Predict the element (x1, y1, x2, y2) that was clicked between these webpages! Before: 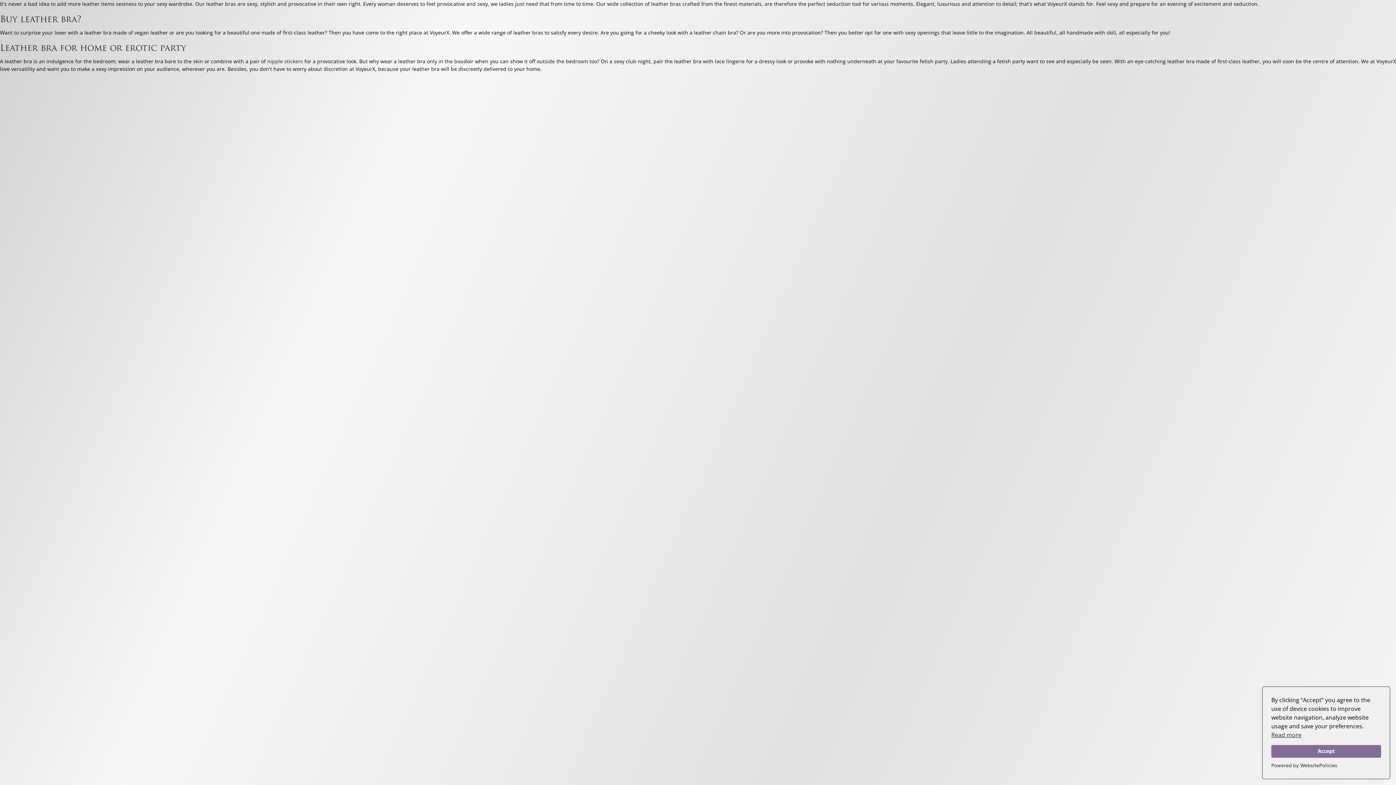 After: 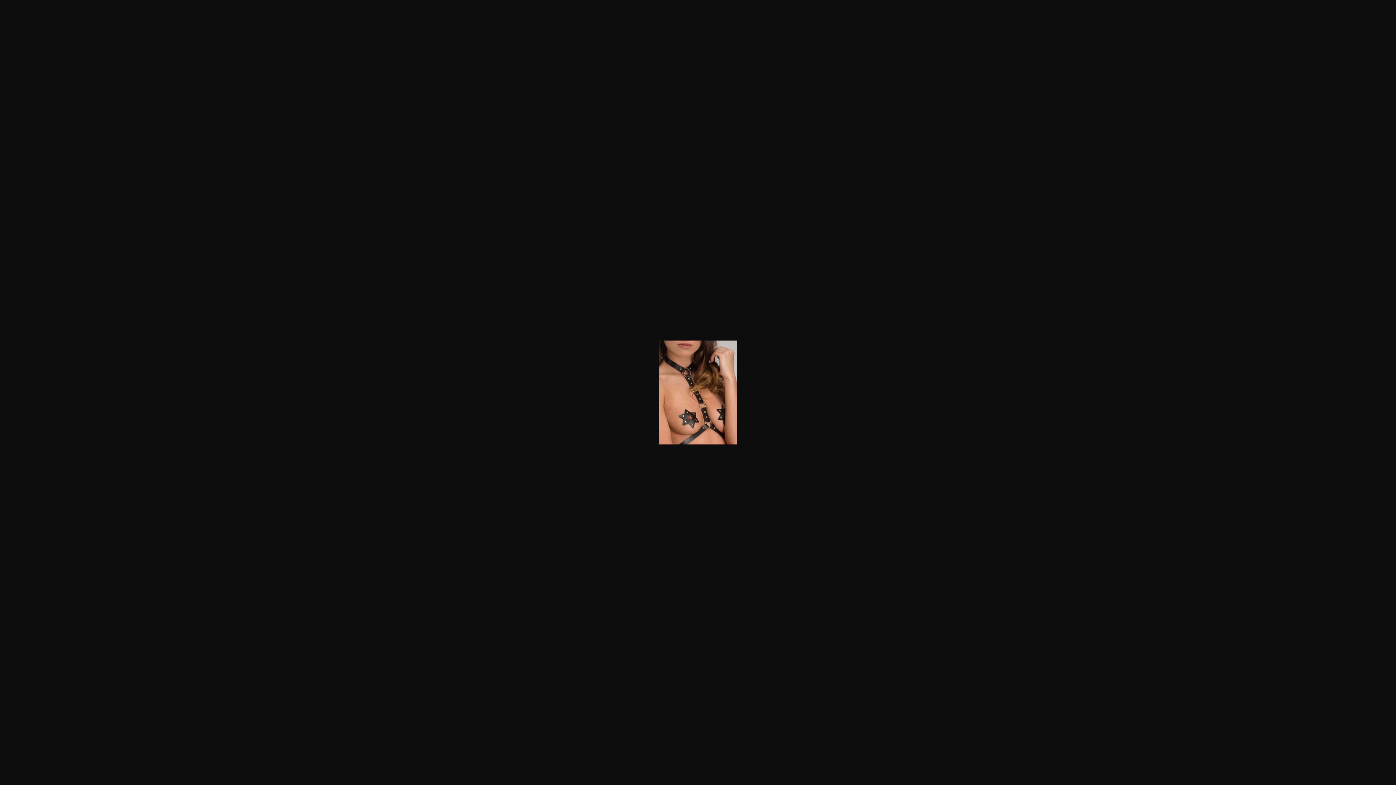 Action: bbox: (267, 57, 302, 64) label: nipple stickers